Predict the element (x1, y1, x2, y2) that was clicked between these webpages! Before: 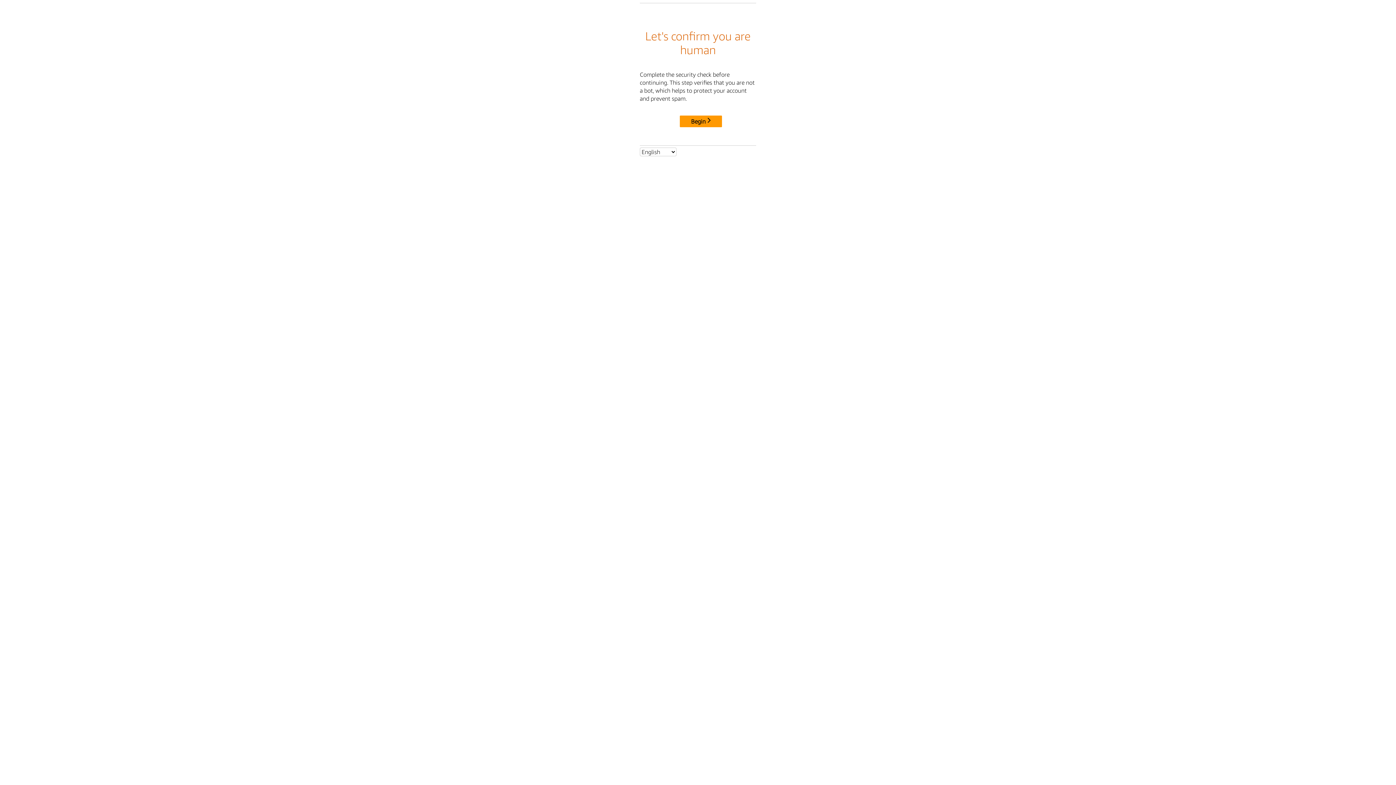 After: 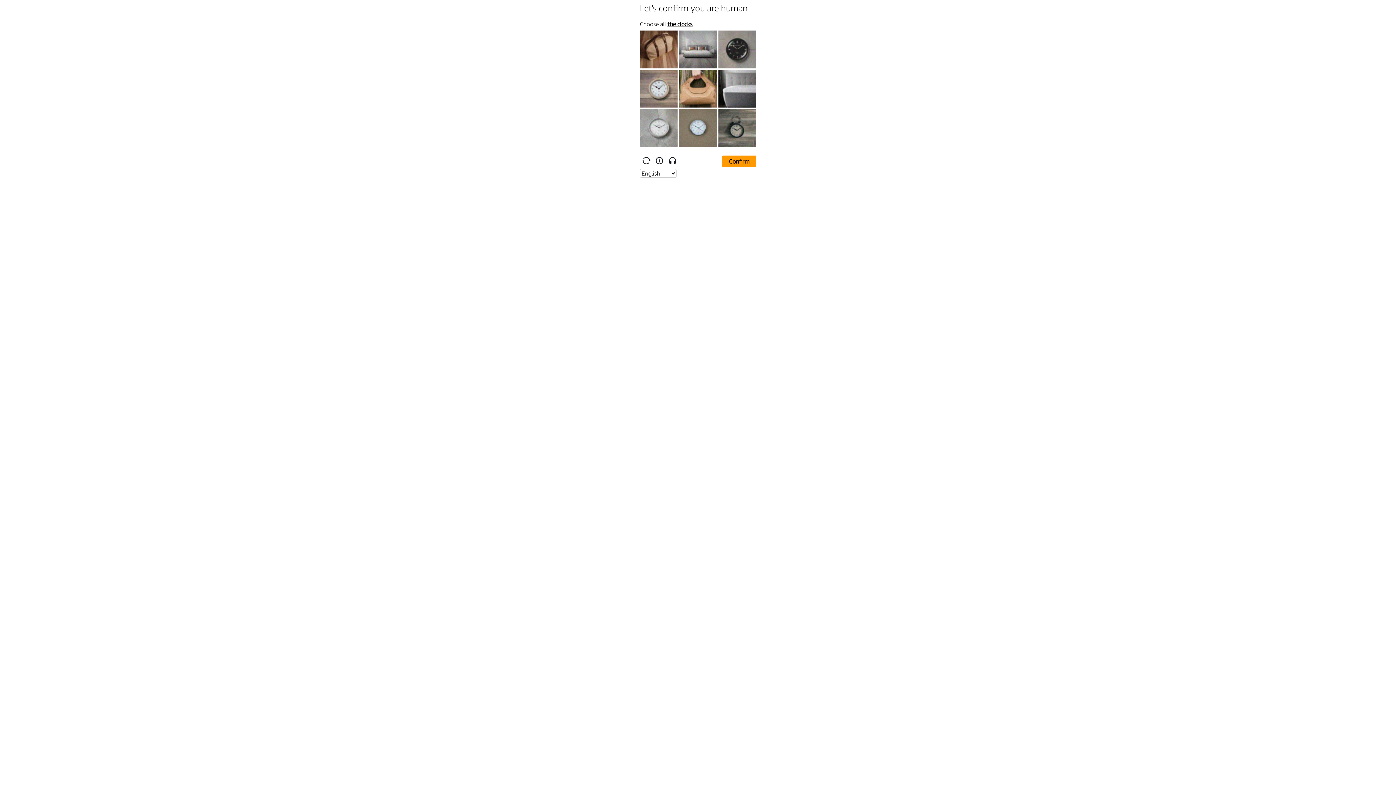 Action: label: Begin bbox: (680, 115, 722, 127)